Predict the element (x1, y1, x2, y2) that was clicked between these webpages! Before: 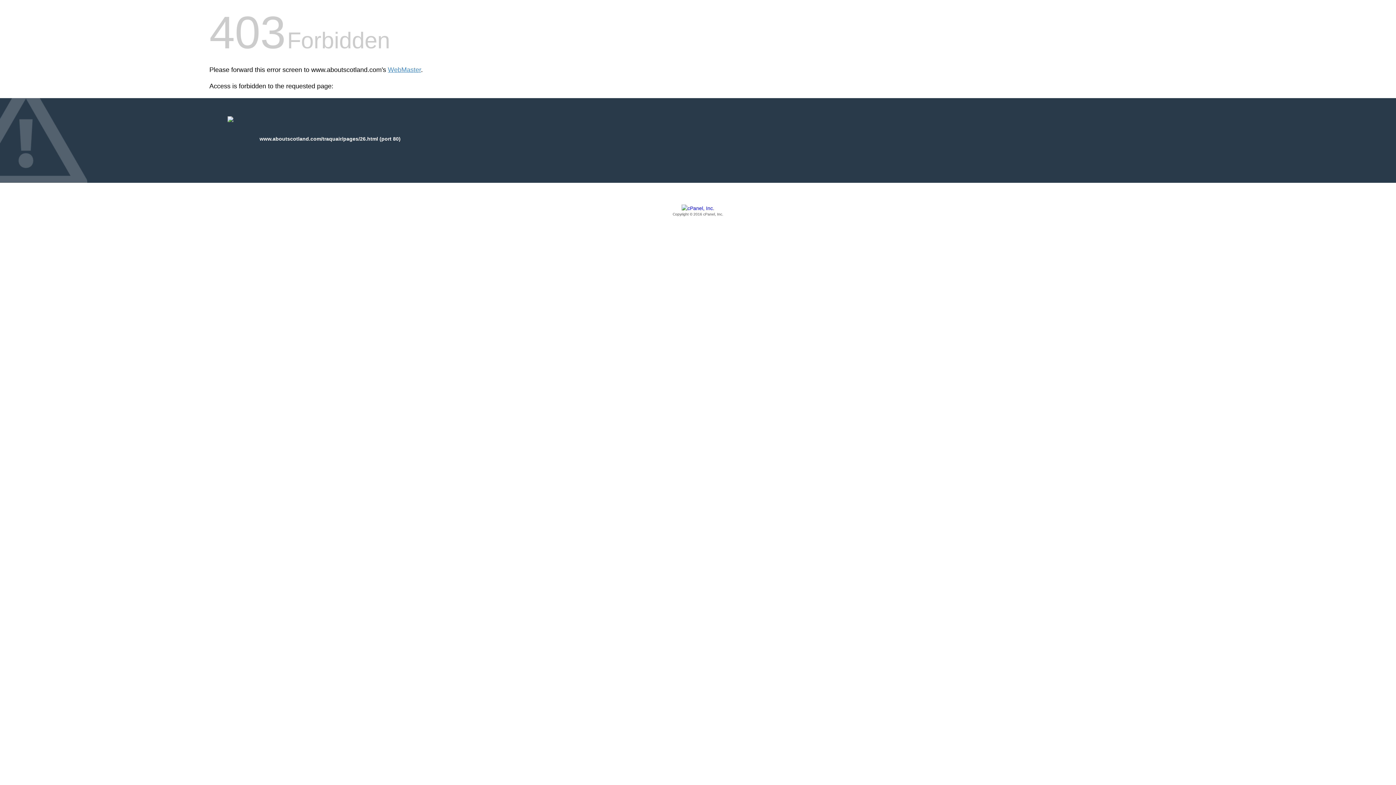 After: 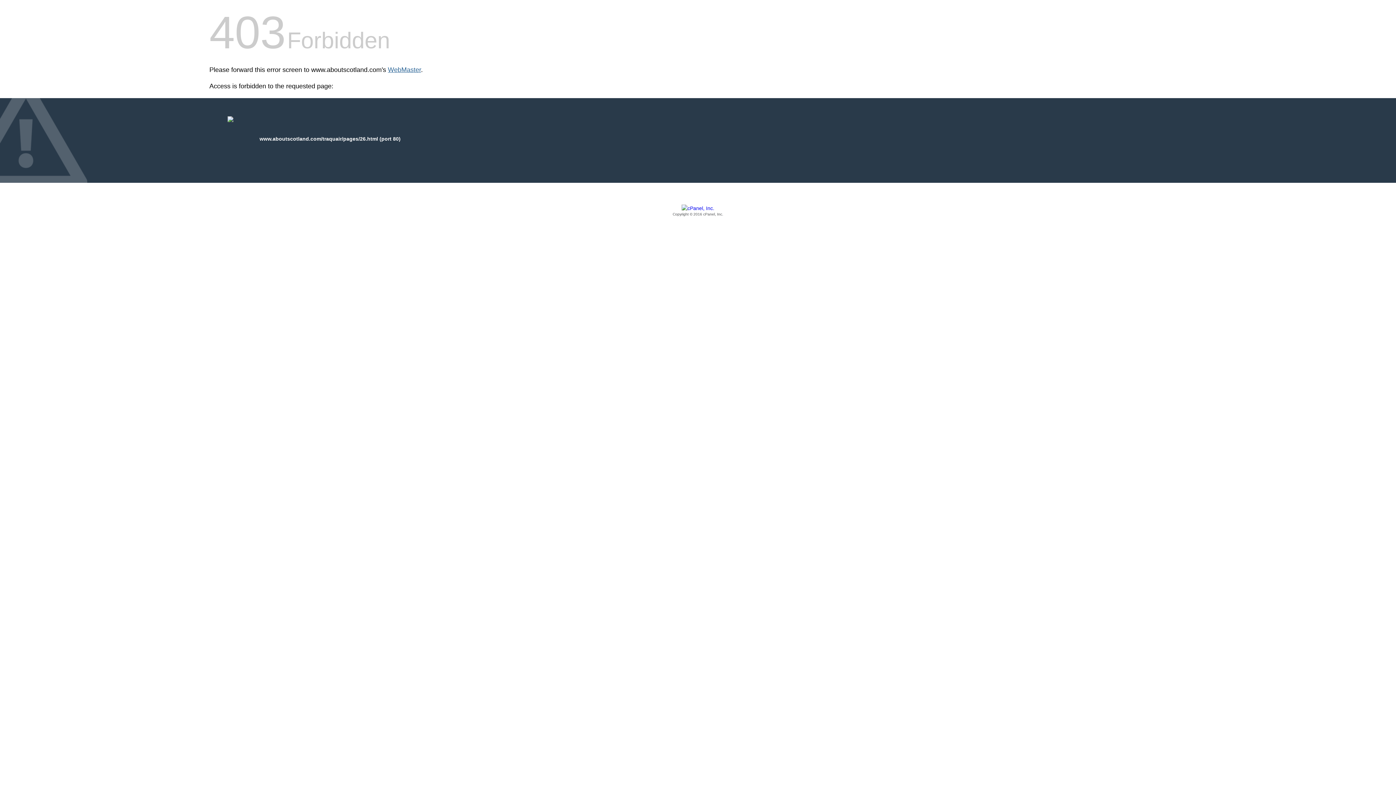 Action: bbox: (388, 66, 421, 73) label: WebMaster